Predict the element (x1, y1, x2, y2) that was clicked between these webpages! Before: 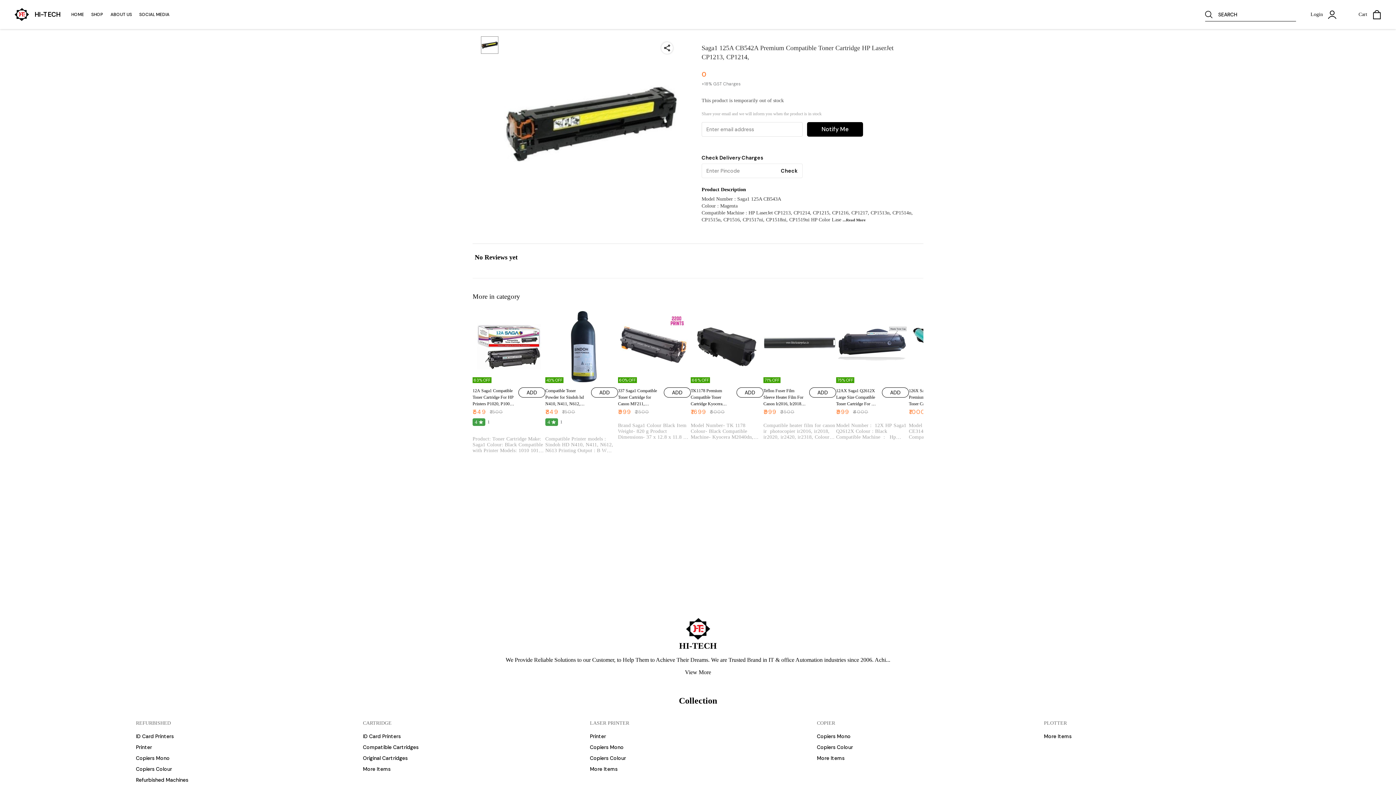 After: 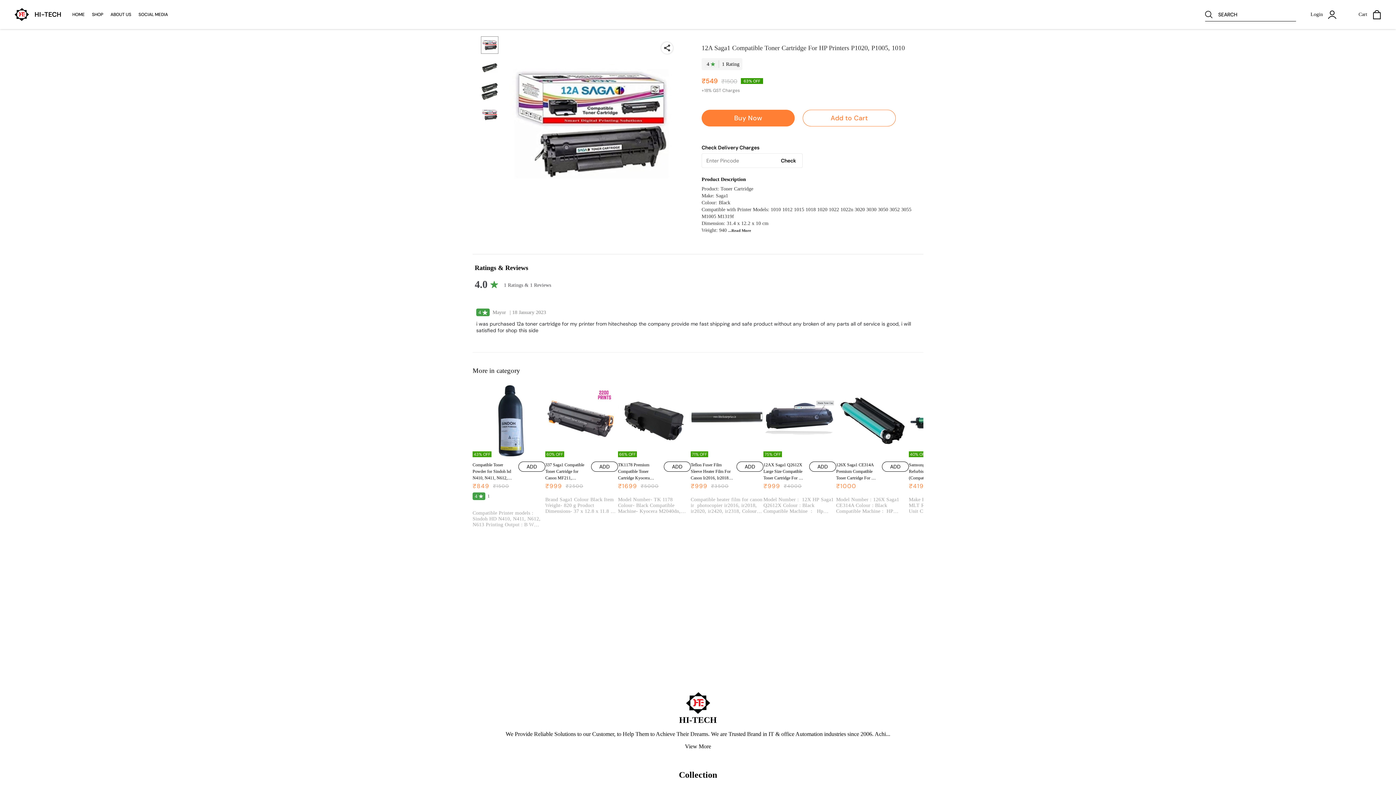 Action: bbox: (472, 310, 545, 383) label: 63% OFF